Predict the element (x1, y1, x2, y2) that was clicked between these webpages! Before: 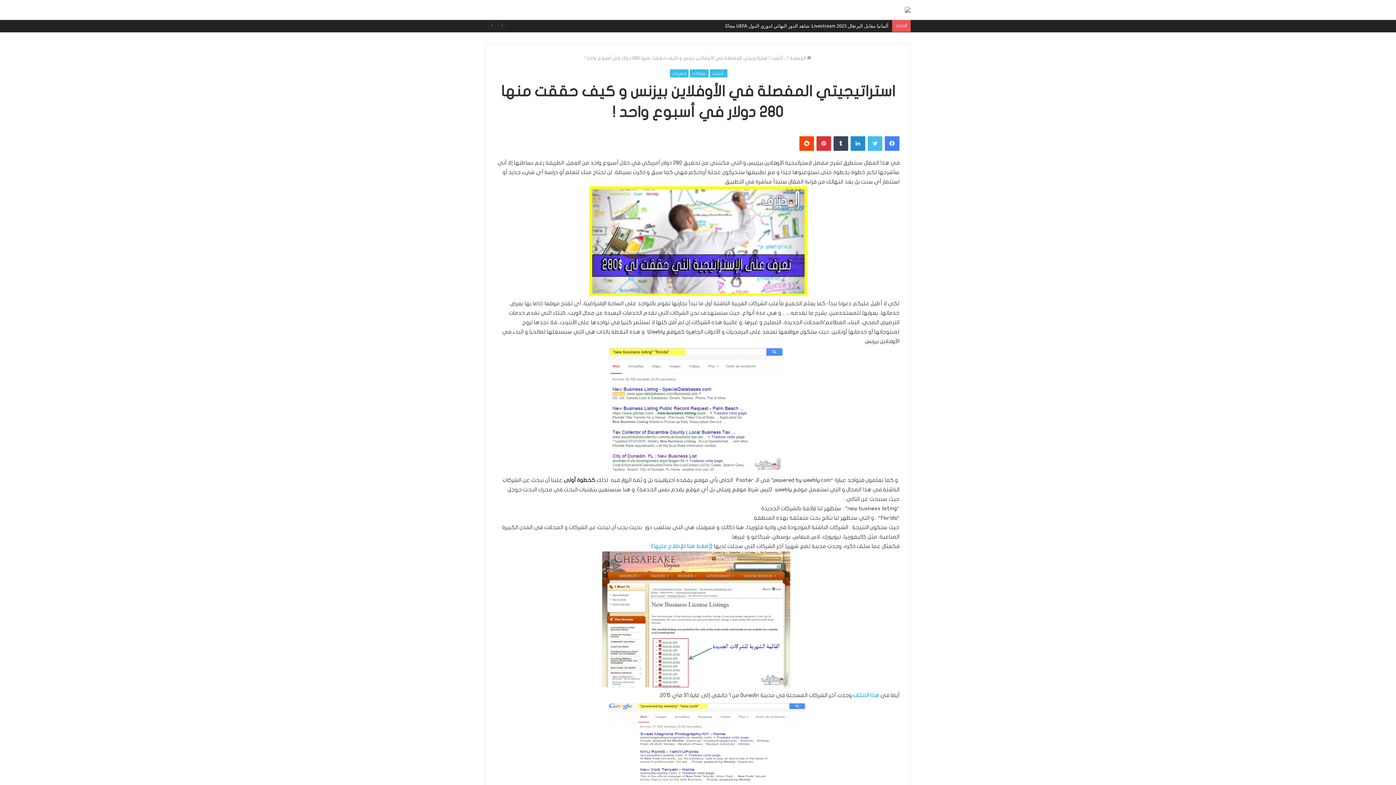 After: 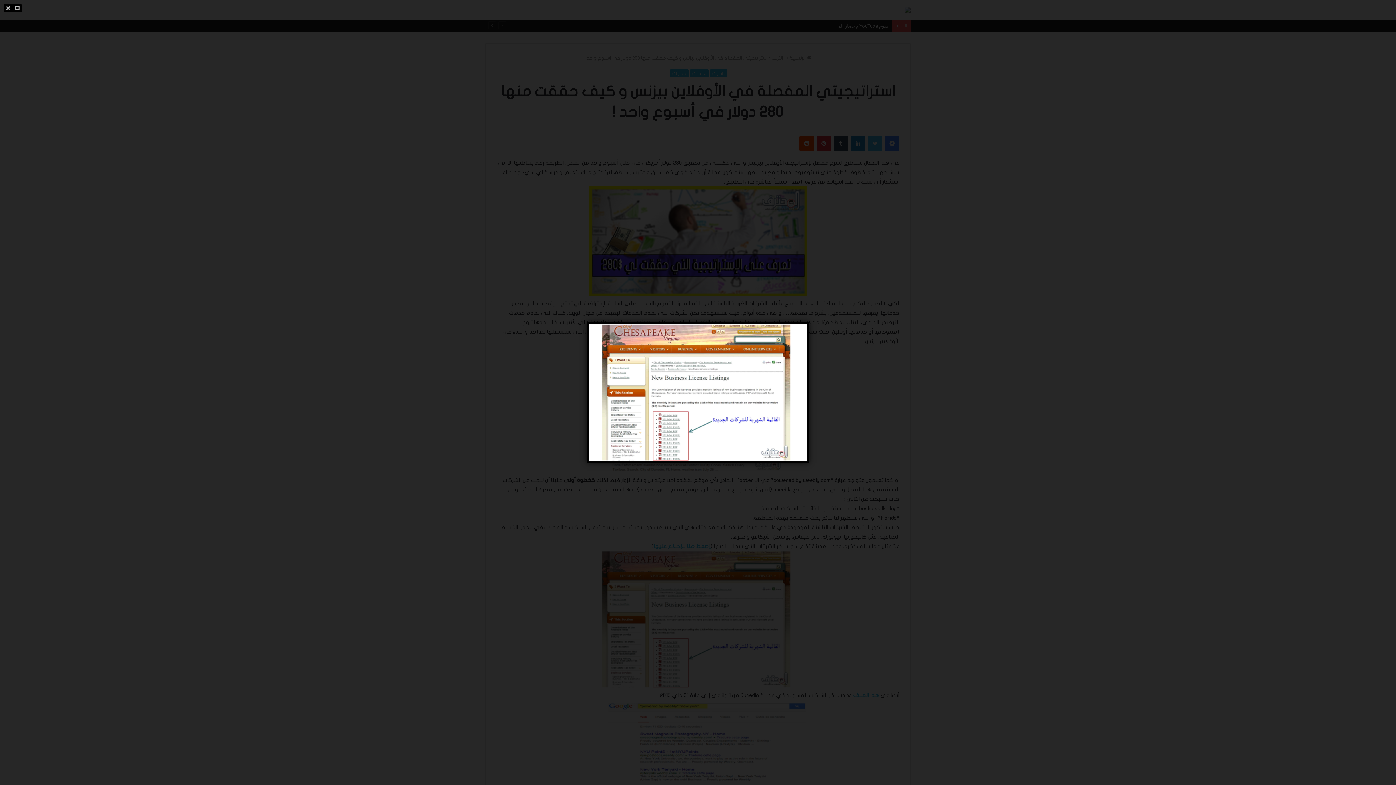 Action: bbox: (589, 683, 807, 689)